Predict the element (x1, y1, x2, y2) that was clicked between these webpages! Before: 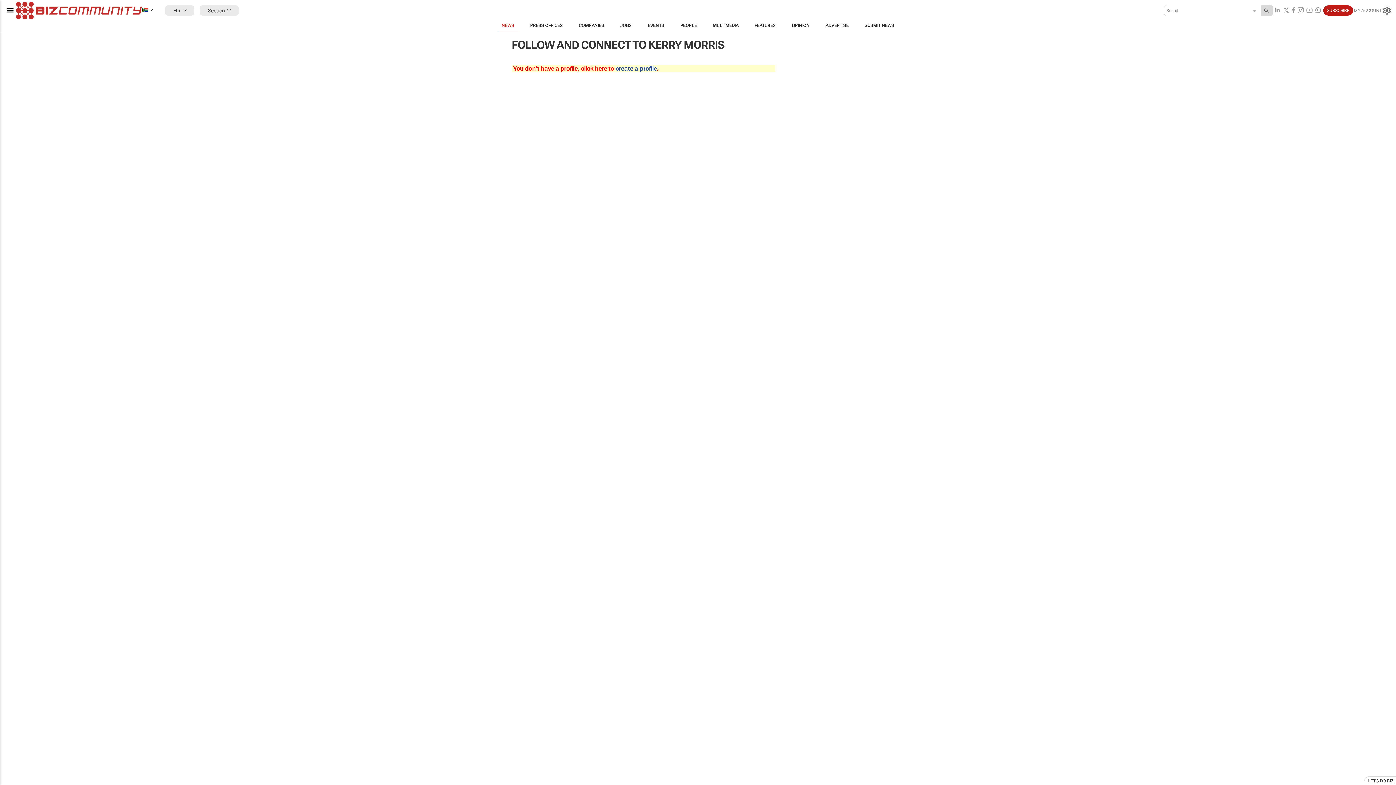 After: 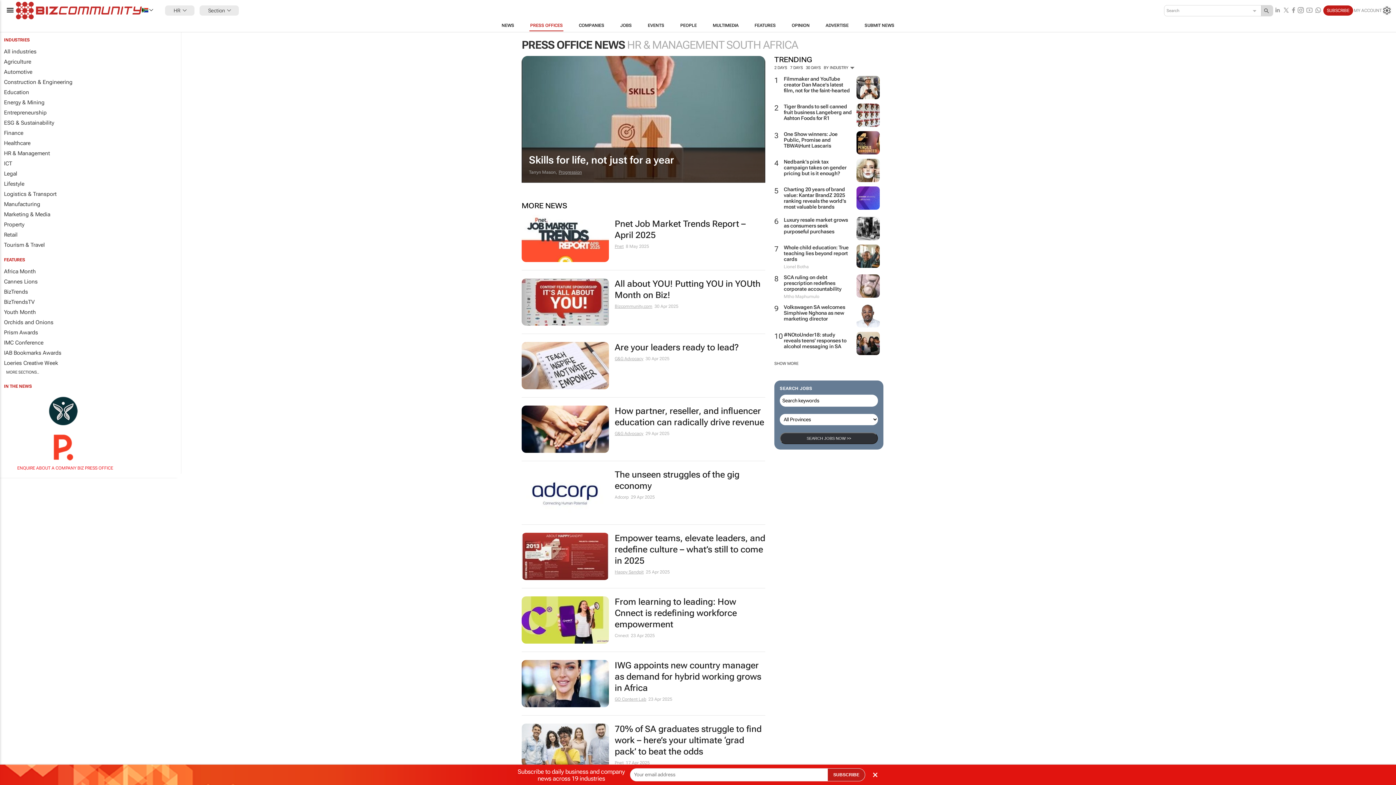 Action: label: PRESS OFFICES bbox: (522, 19, 570, 31)